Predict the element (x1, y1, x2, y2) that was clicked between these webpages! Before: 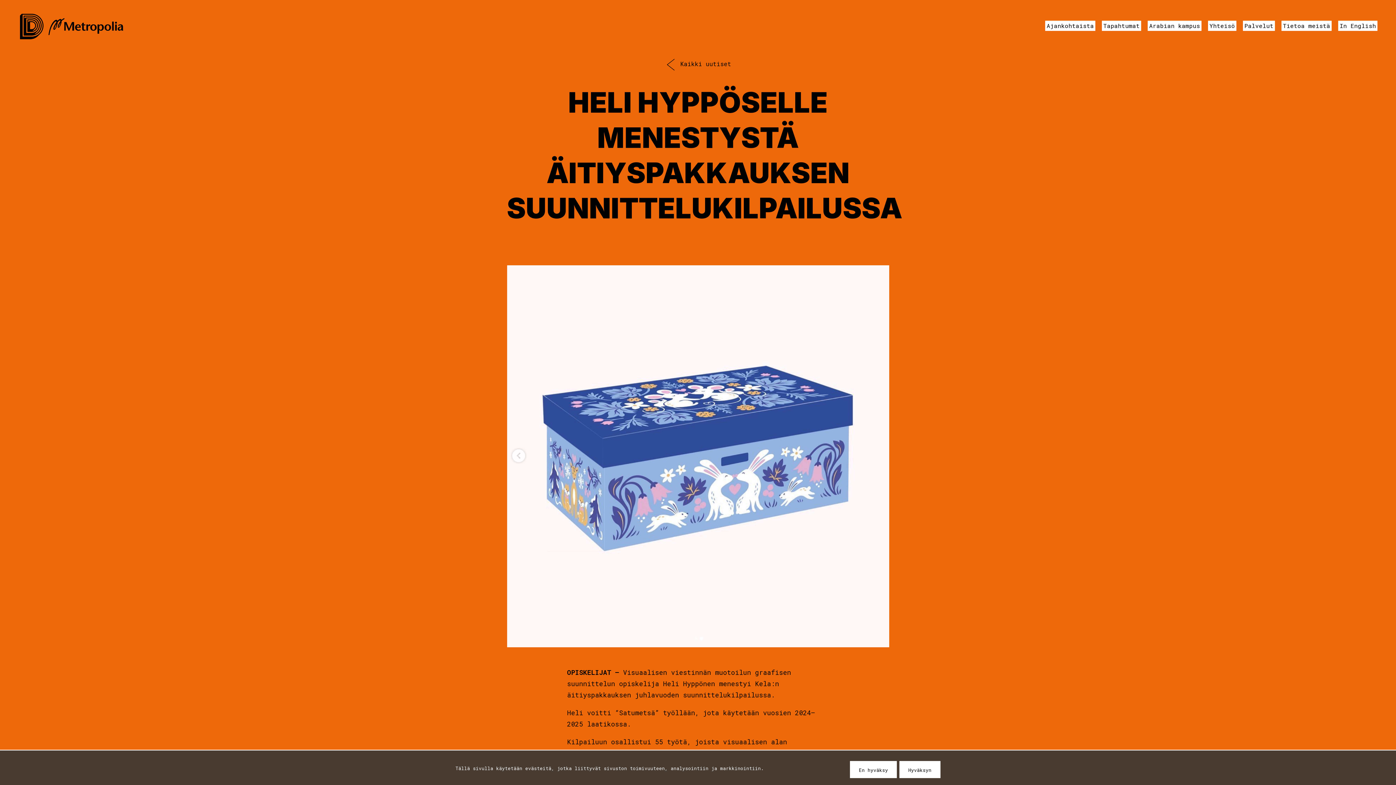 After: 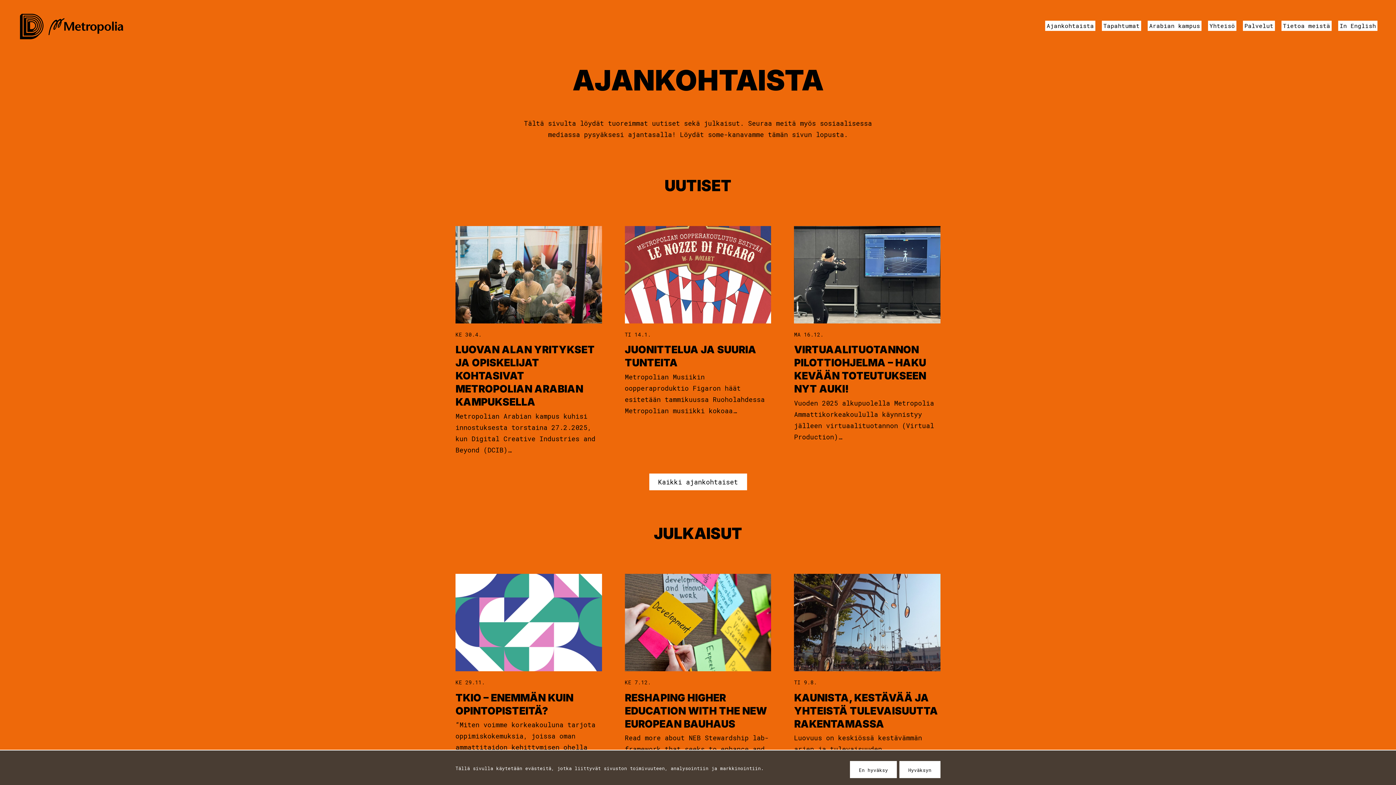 Action: bbox: (1045, 20, 1095, 31) label: Ajankohtaista